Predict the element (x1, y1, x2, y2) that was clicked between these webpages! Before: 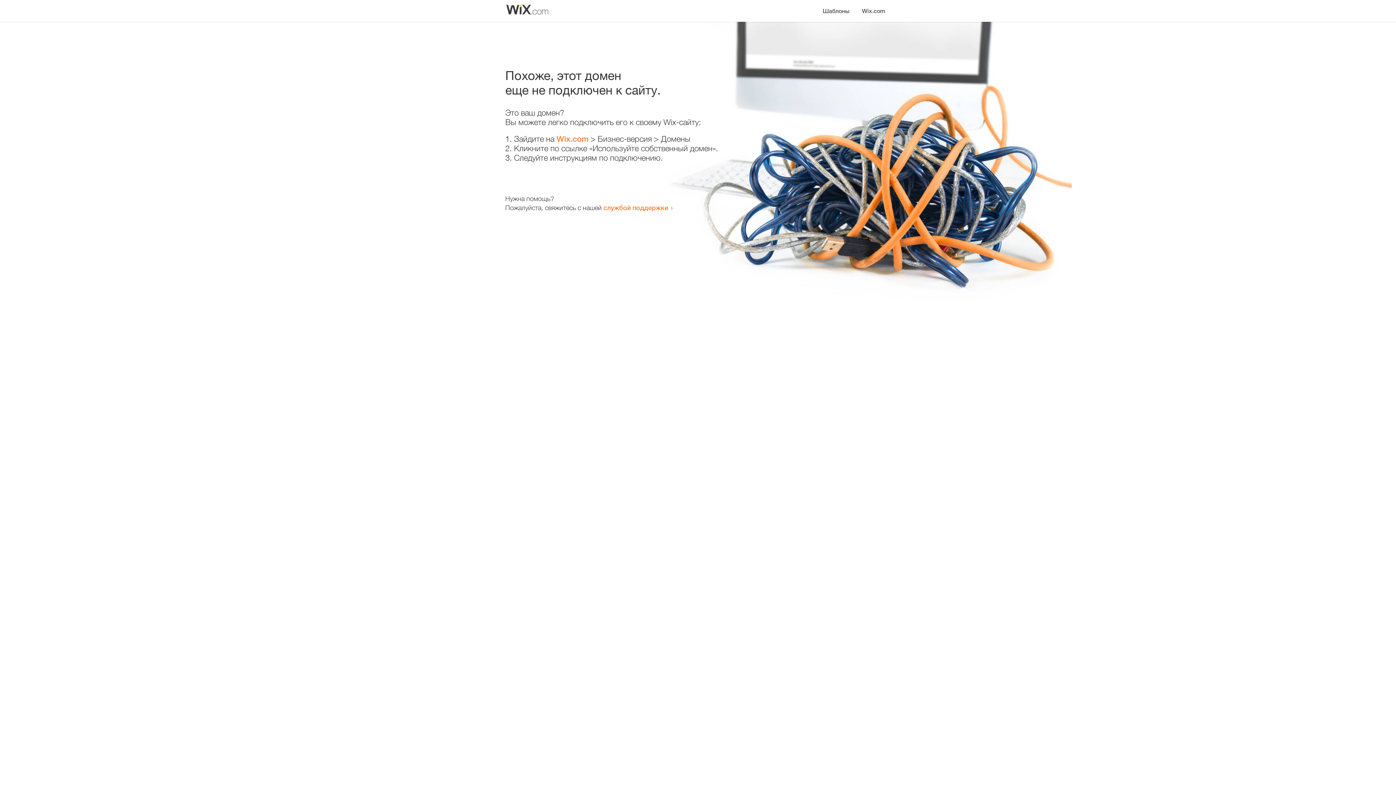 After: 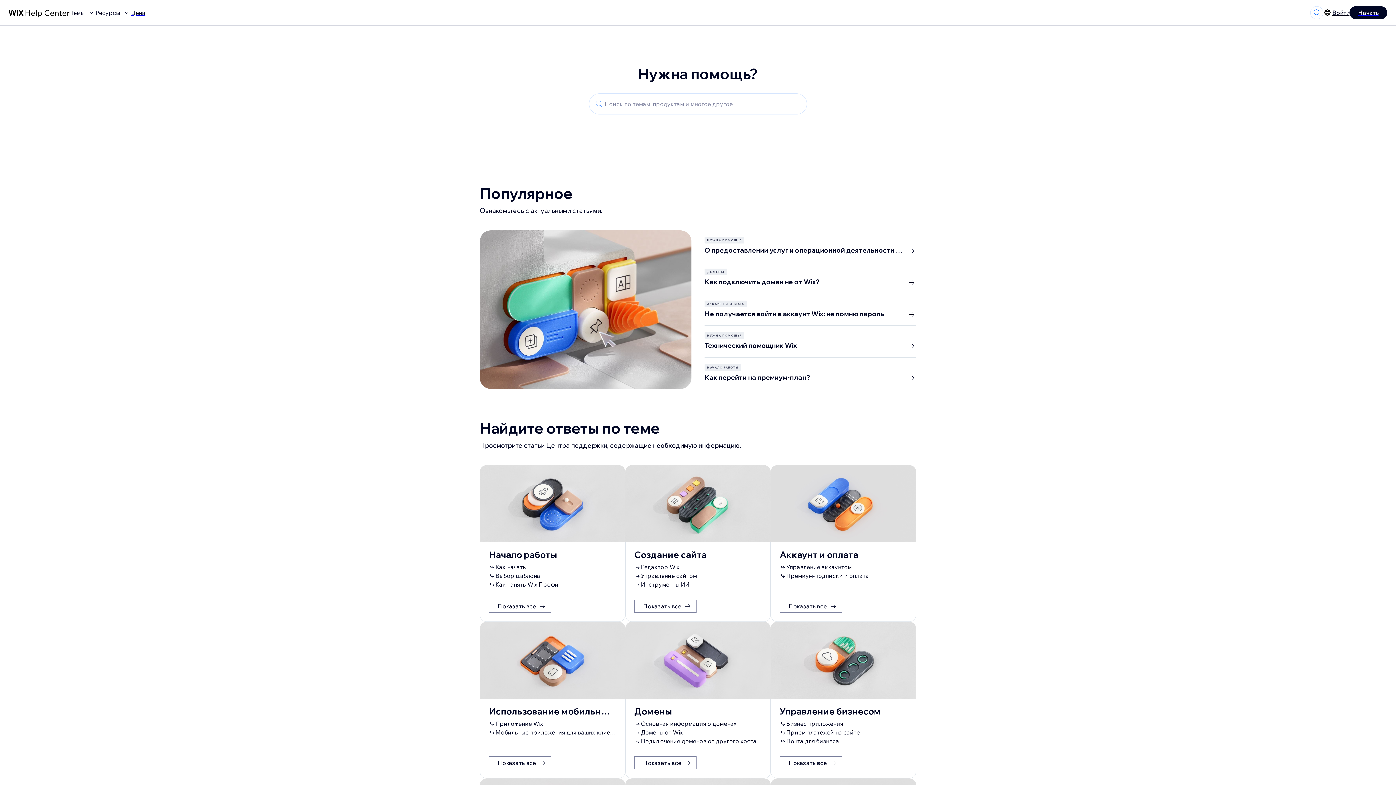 Action: bbox: (603, 203, 668, 211) label: службой поддержки